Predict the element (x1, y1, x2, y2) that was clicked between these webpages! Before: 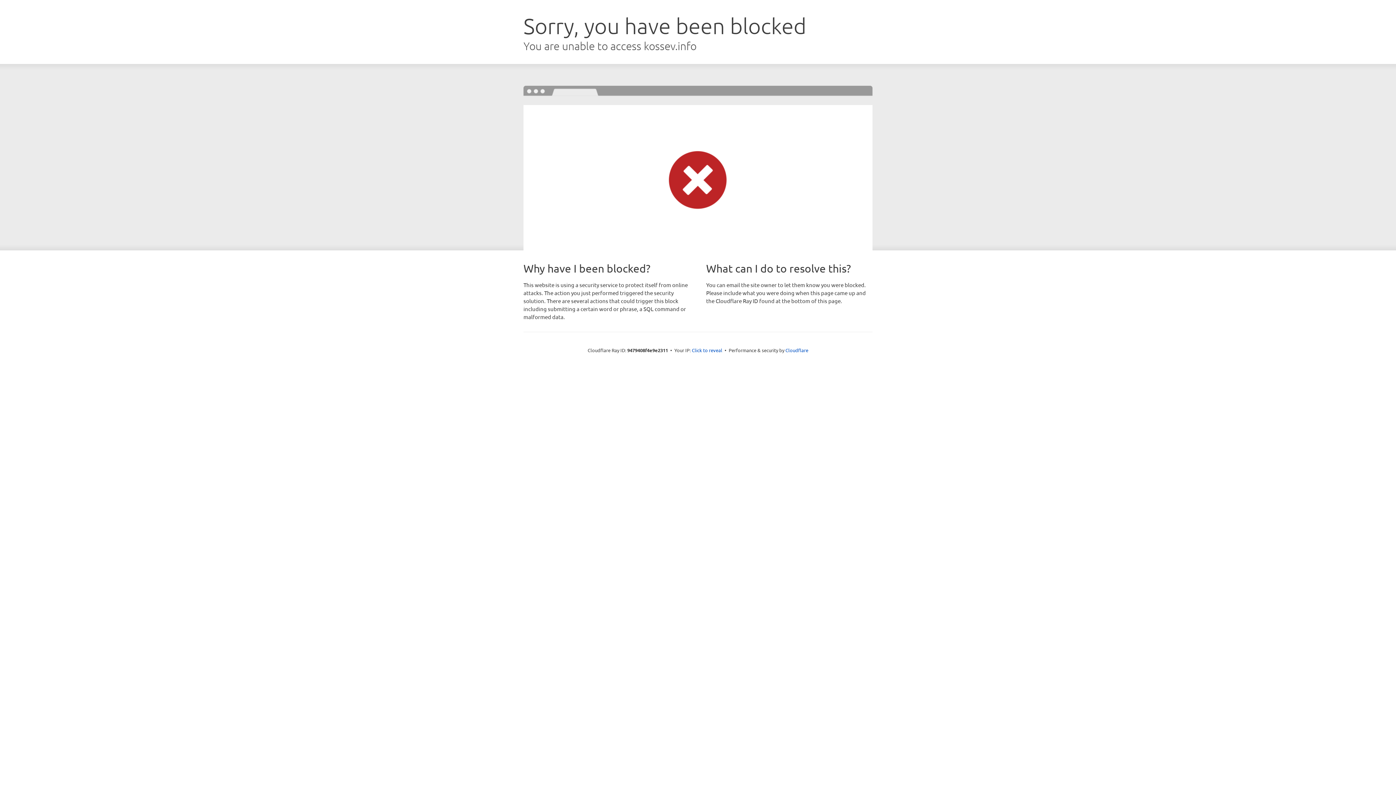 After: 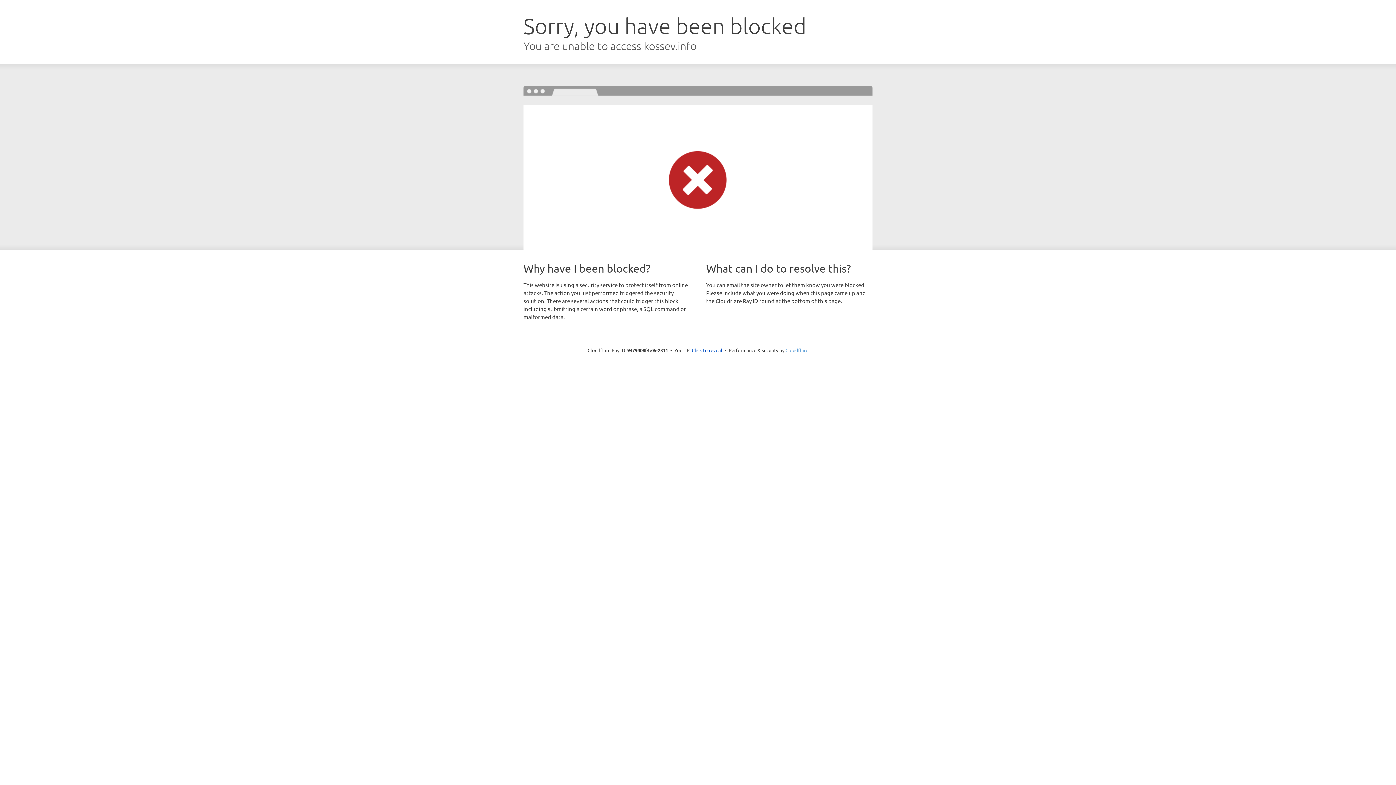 Action: bbox: (785, 347, 808, 353) label: Cloudflare